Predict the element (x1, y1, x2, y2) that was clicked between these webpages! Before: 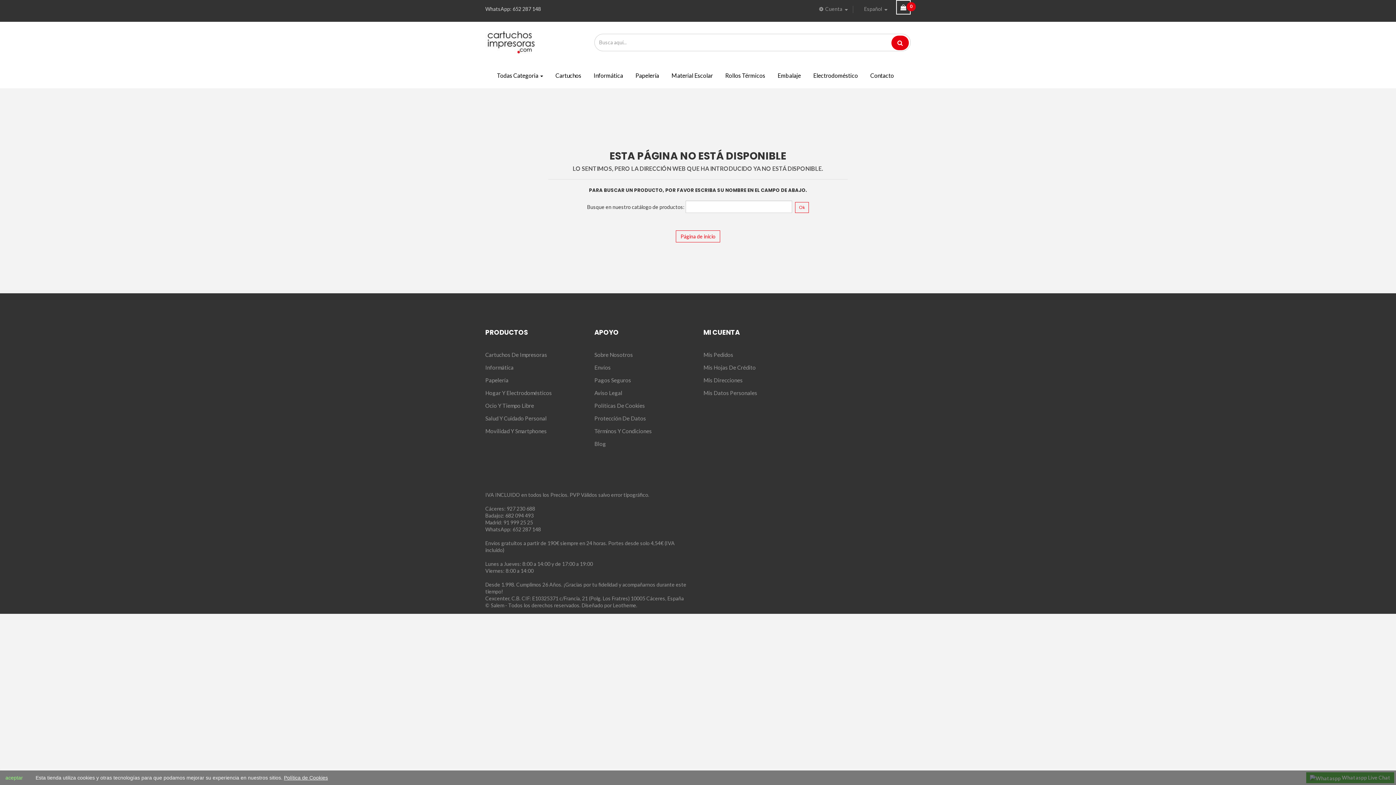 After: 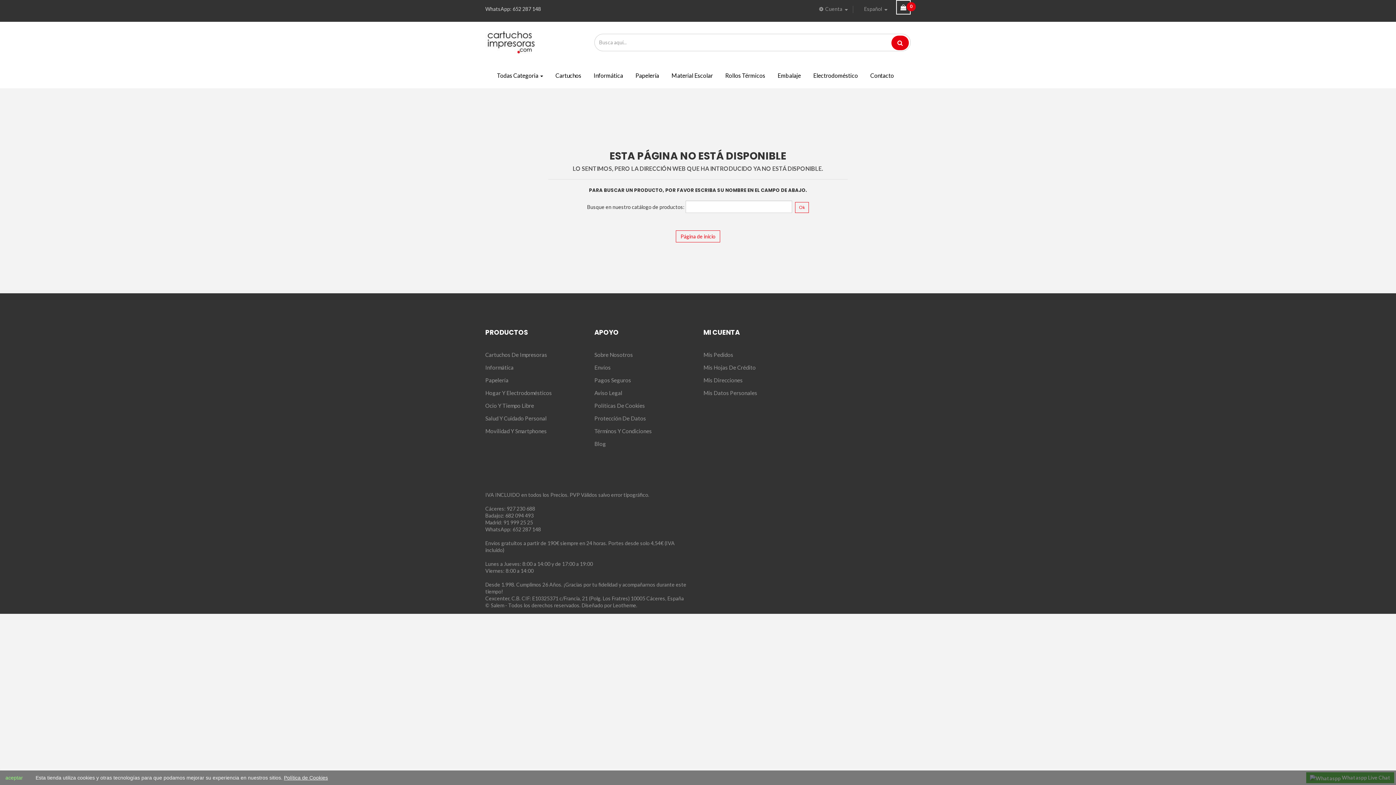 Action: bbox: (485, 5, 541, 12) label: WhatsApp: 652 287 148